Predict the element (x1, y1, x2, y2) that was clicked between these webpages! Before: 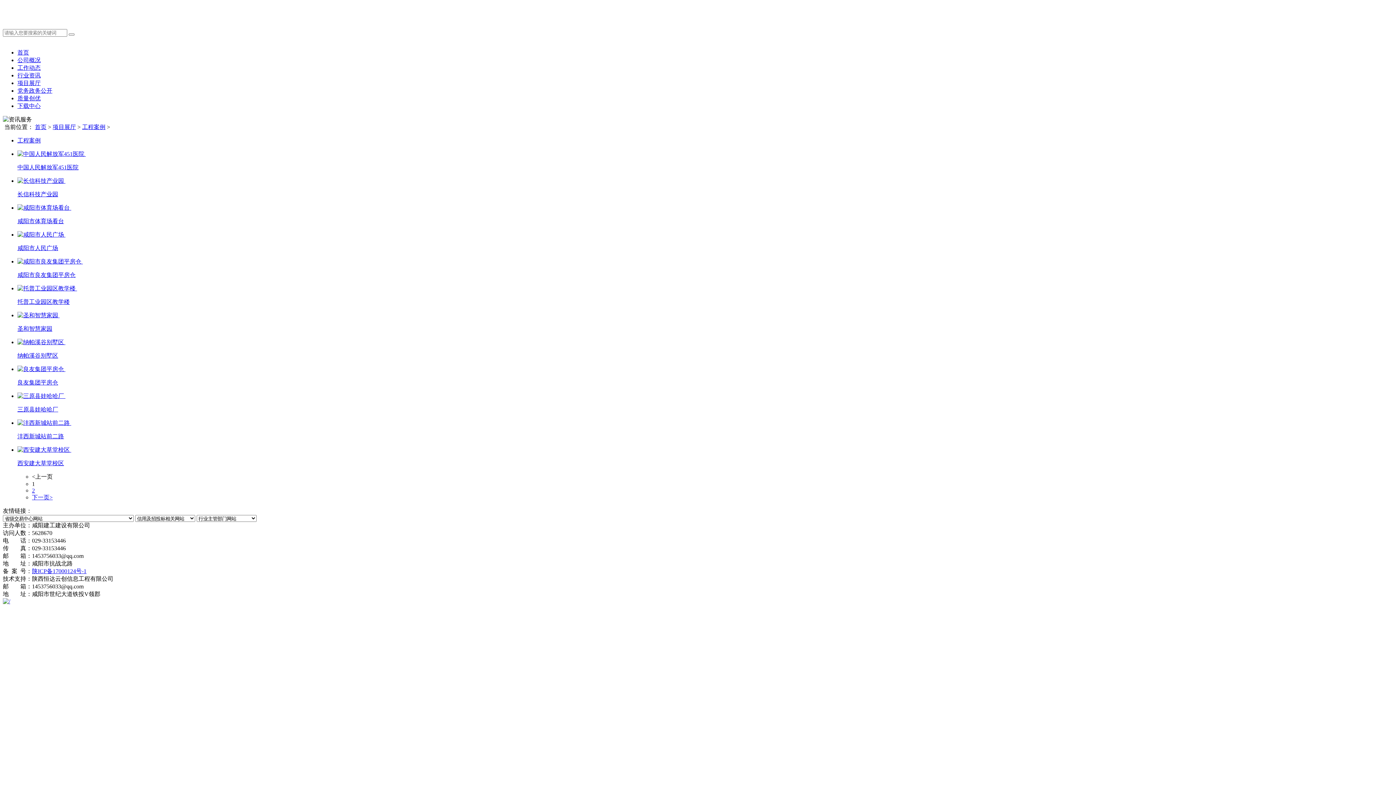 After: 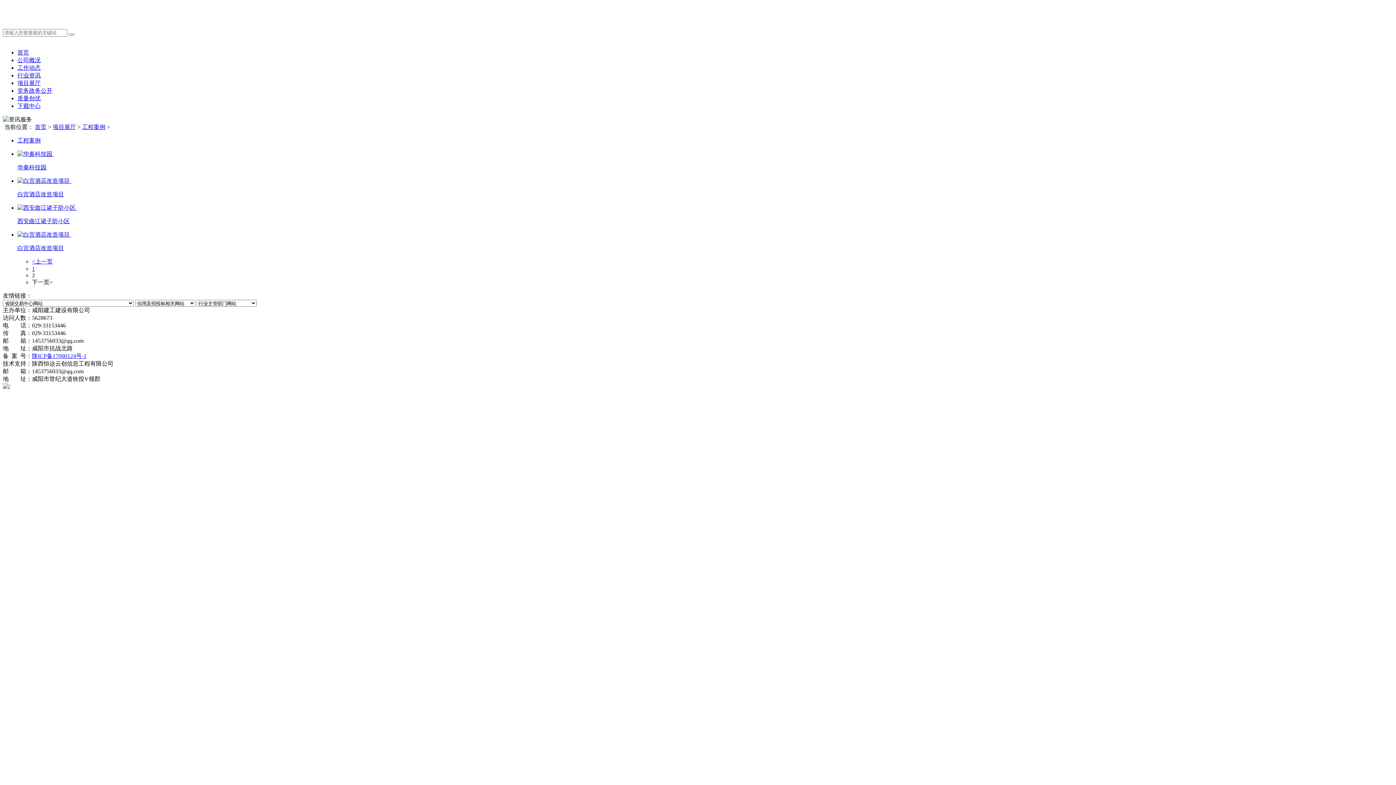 Action: label: 2 bbox: (32, 487, 34, 493)